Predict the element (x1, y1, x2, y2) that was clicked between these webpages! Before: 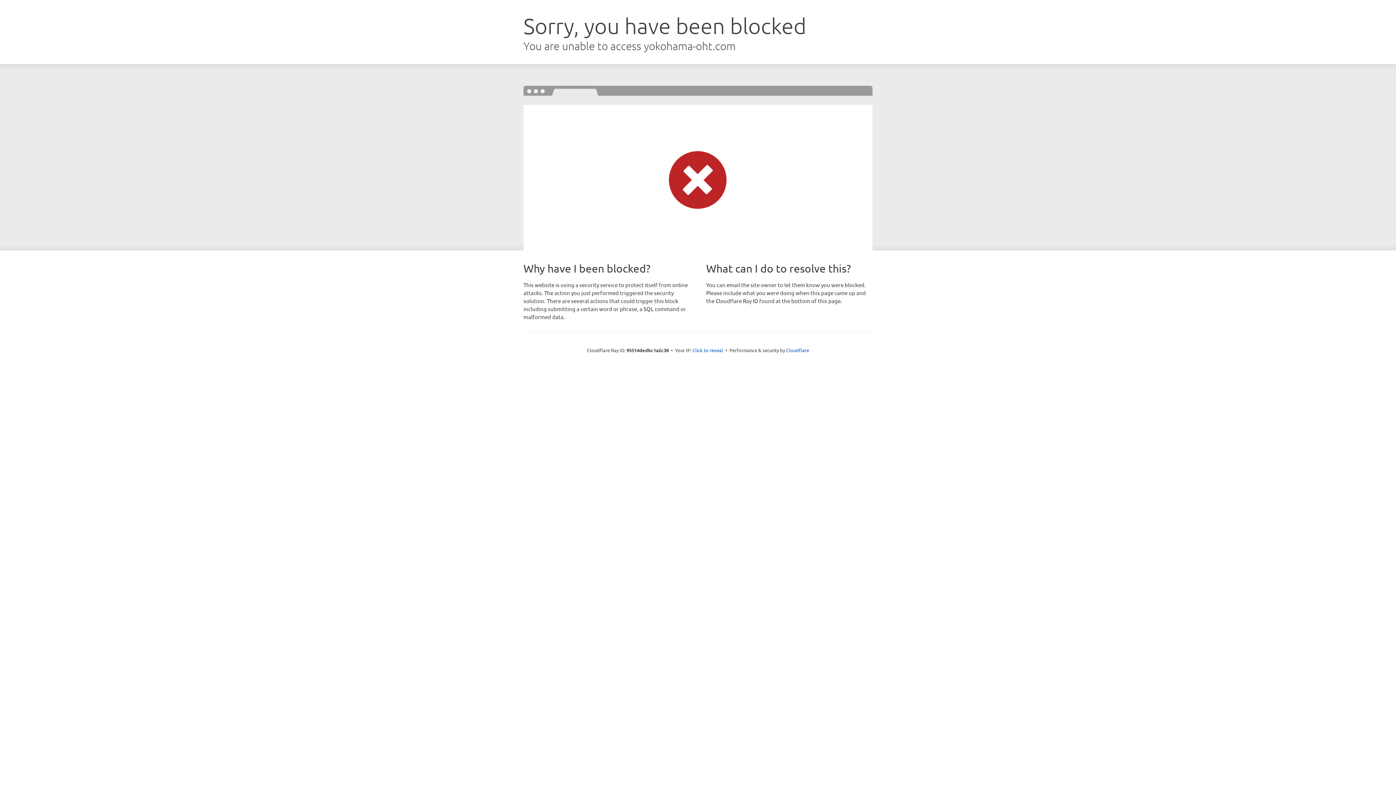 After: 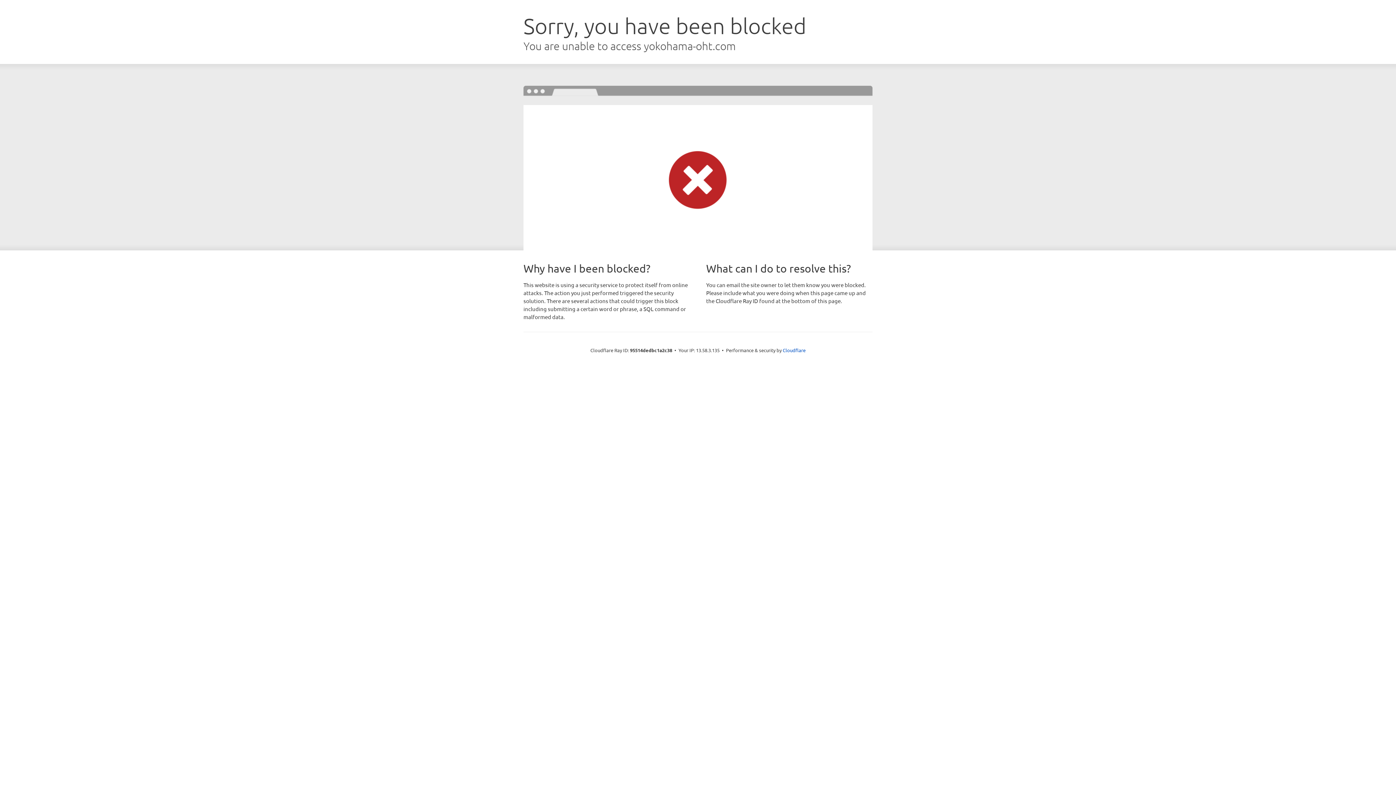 Action: bbox: (692, 346, 723, 353) label: Click to reveal